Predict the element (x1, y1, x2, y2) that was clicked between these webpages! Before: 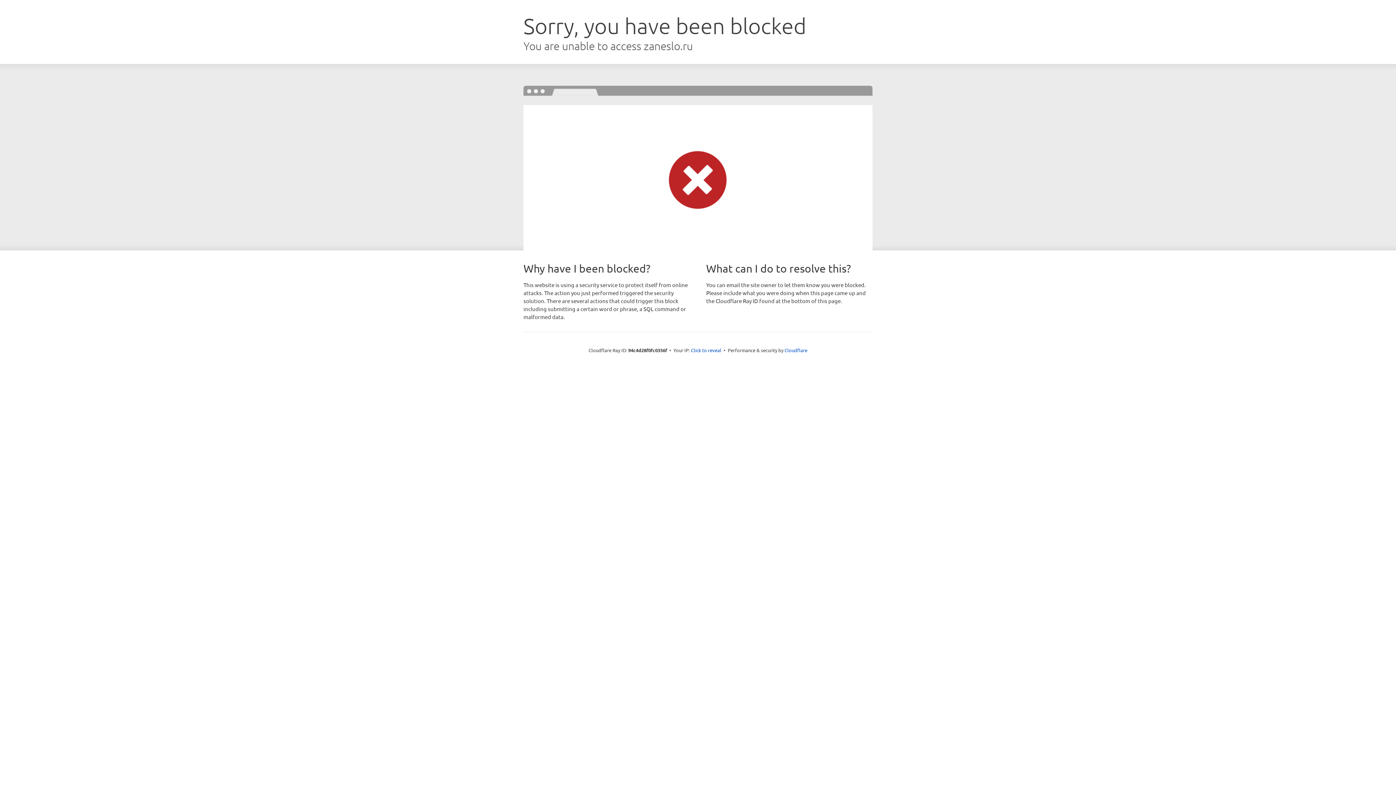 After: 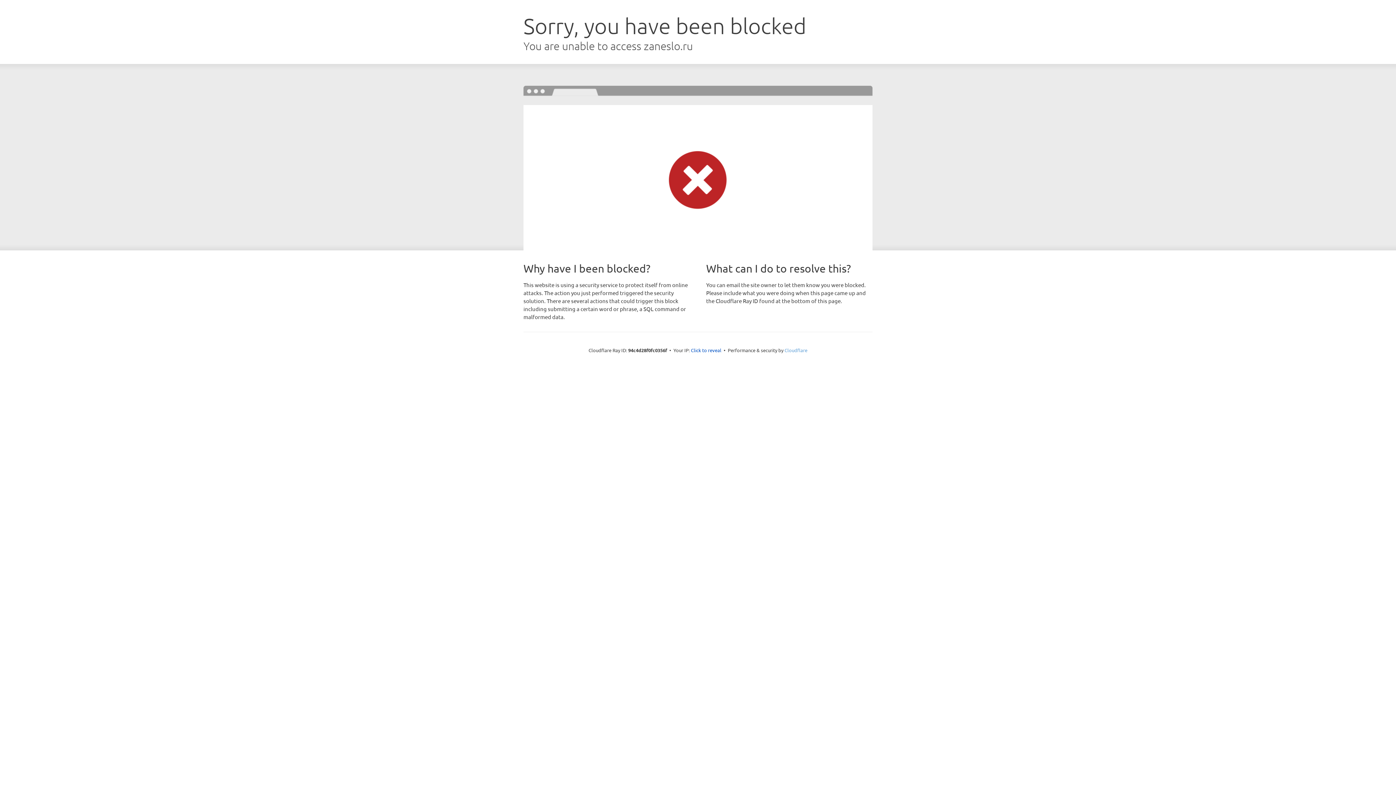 Action: bbox: (784, 347, 807, 353) label: Cloudflare